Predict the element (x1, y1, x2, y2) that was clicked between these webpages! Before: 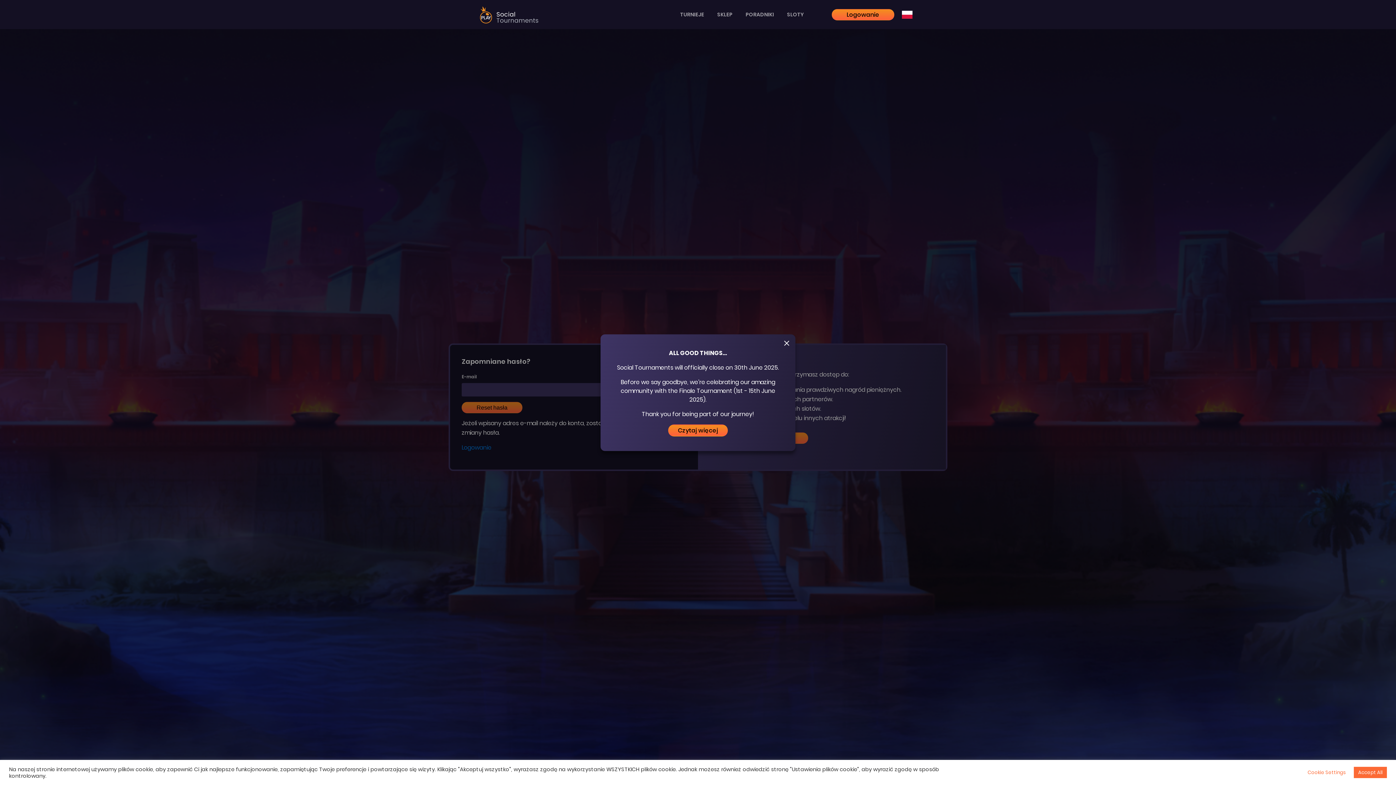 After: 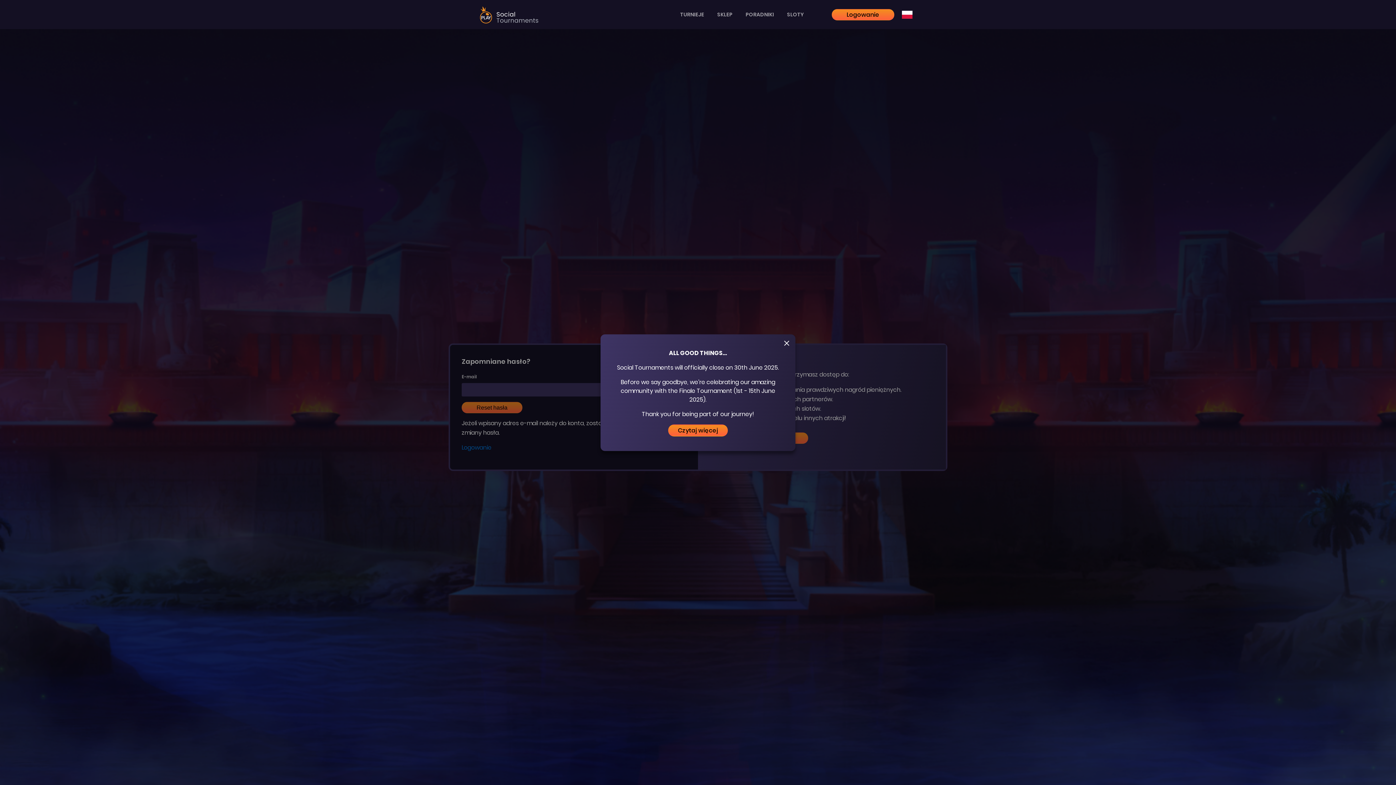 Action: label: Accept All bbox: (1354, 767, 1387, 778)